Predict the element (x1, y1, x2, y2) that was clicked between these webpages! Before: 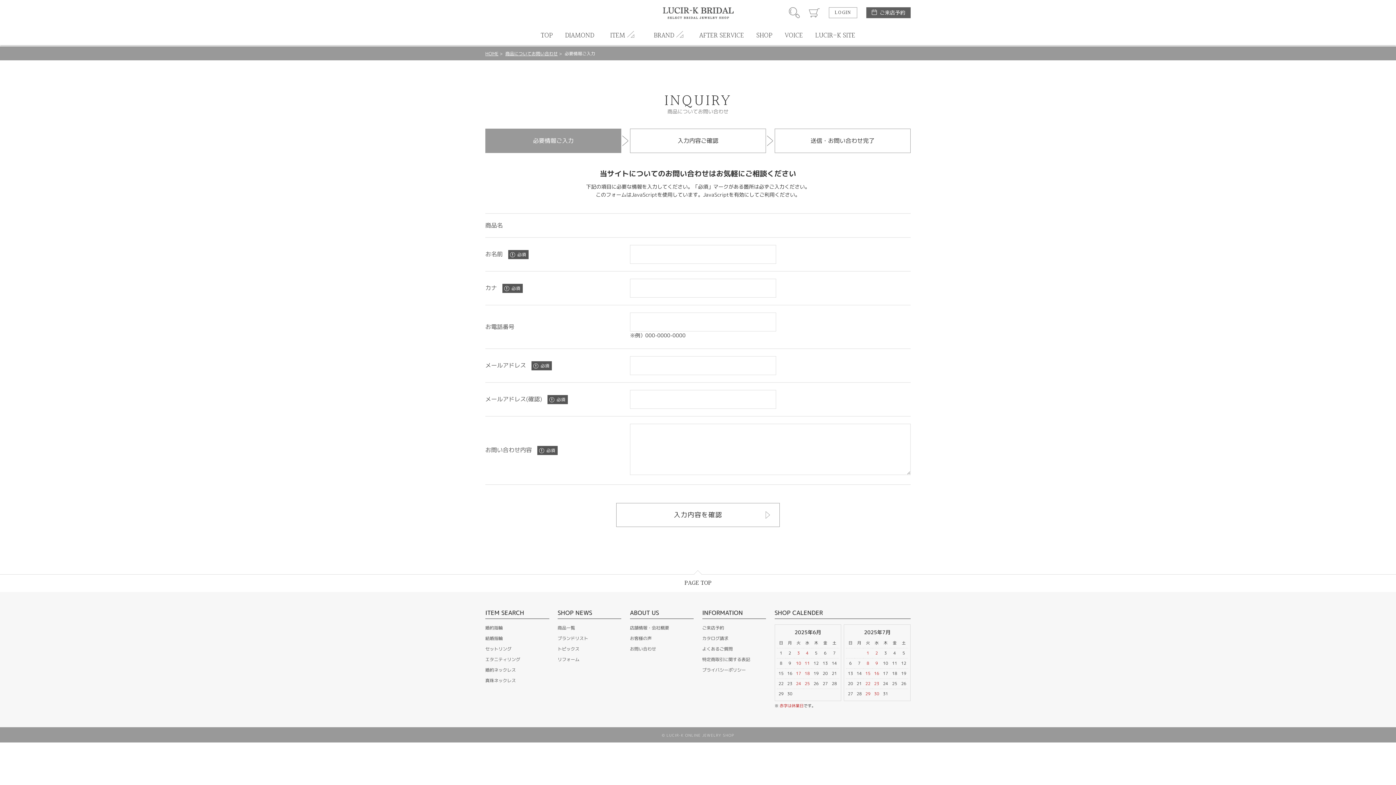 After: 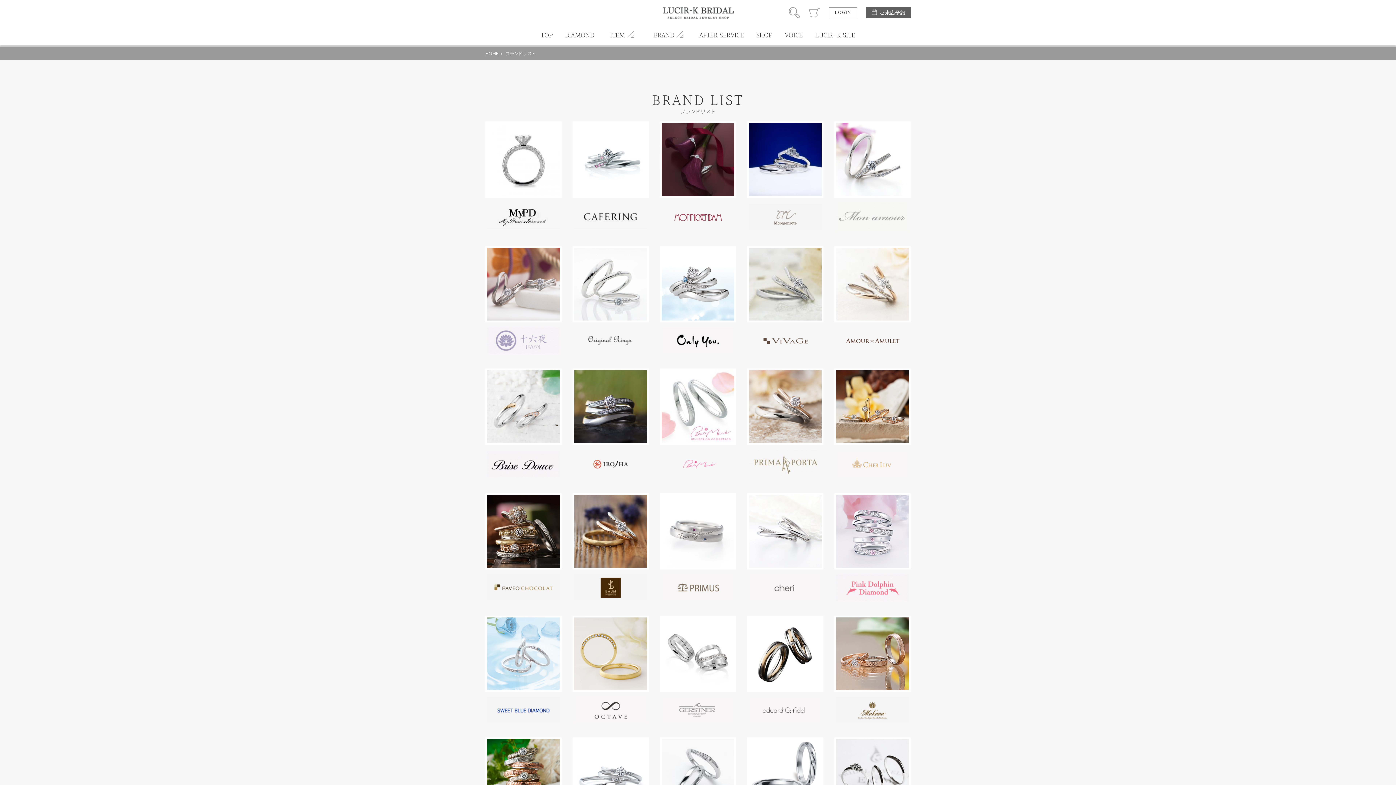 Action: label: ブランドリスト bbox: (557, 635, 588, 641)